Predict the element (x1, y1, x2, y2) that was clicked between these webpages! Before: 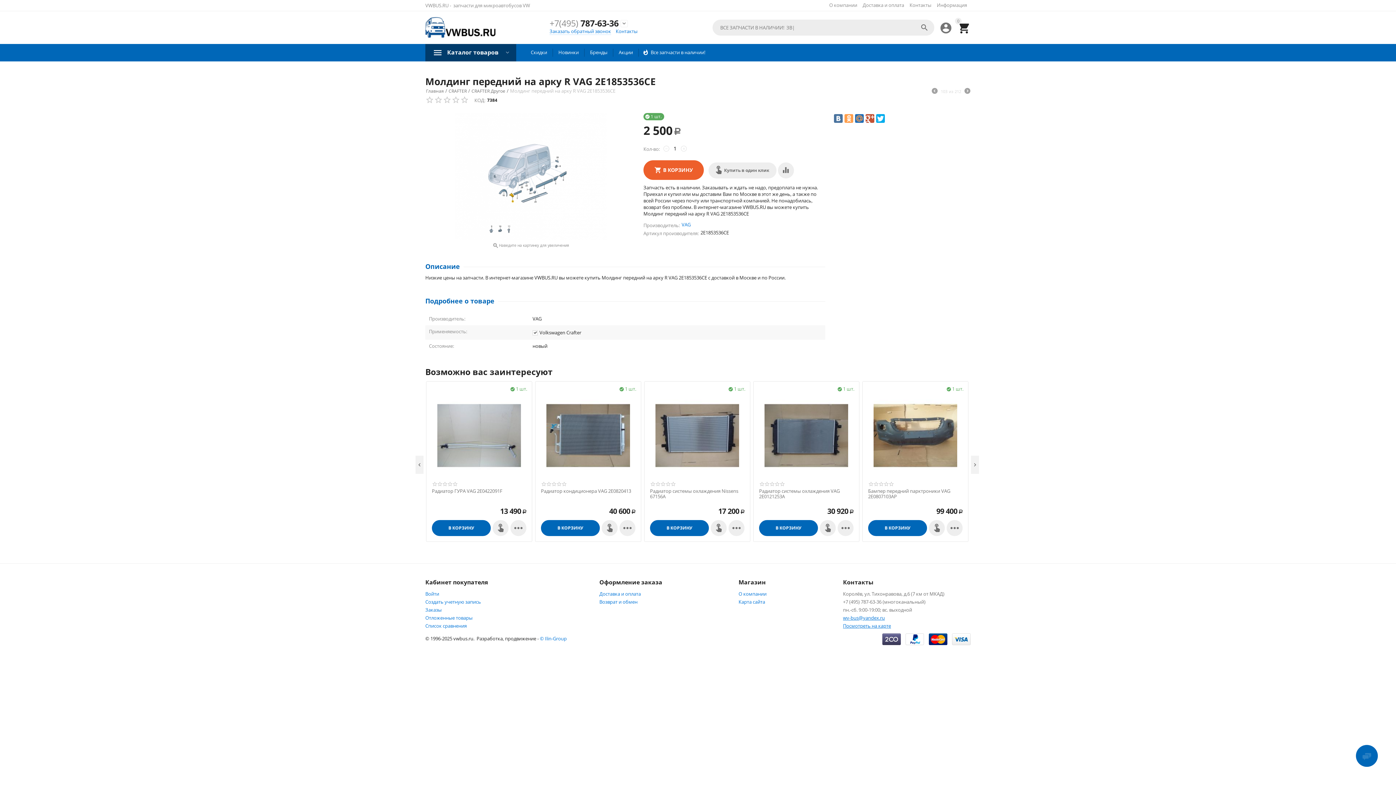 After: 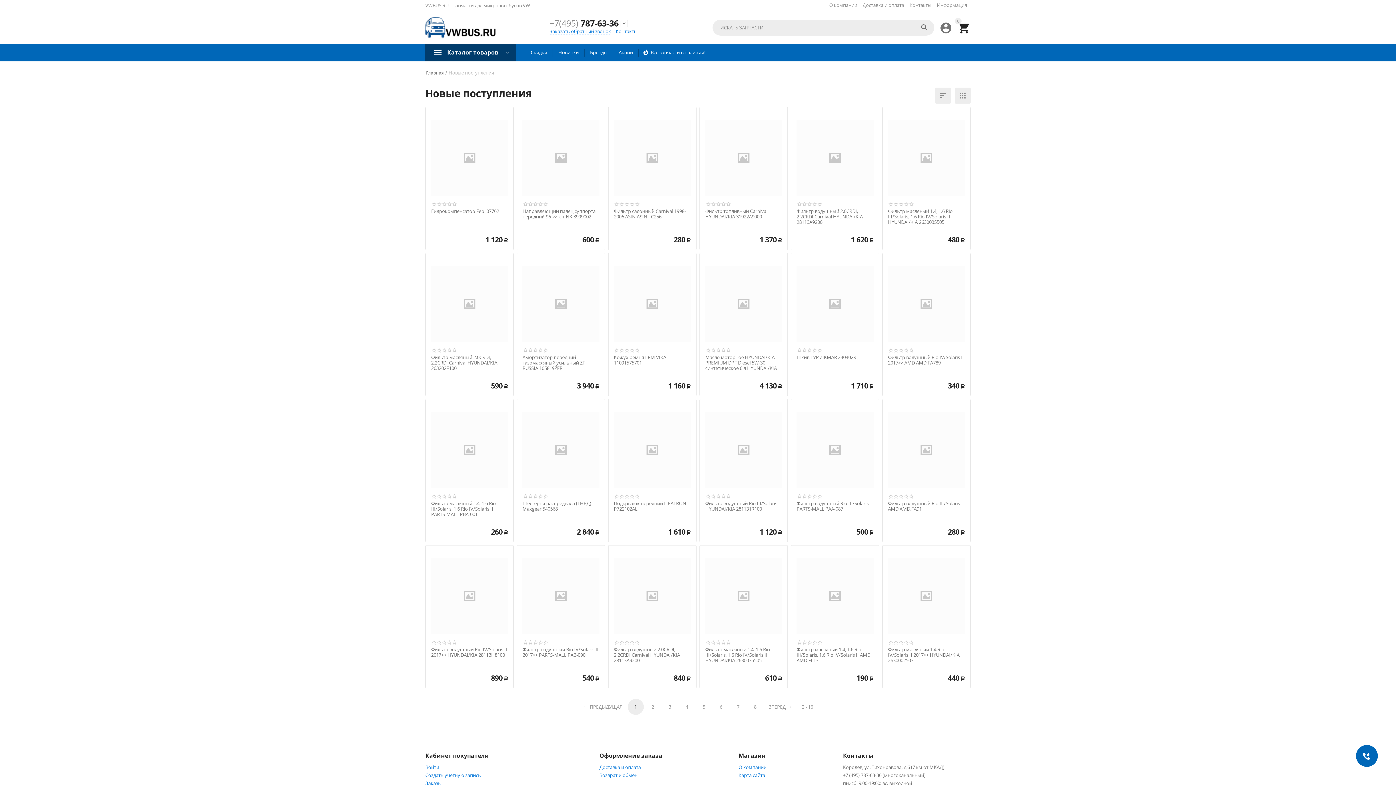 Action: bbox: (558, 49, 578, 55) label: Новинки